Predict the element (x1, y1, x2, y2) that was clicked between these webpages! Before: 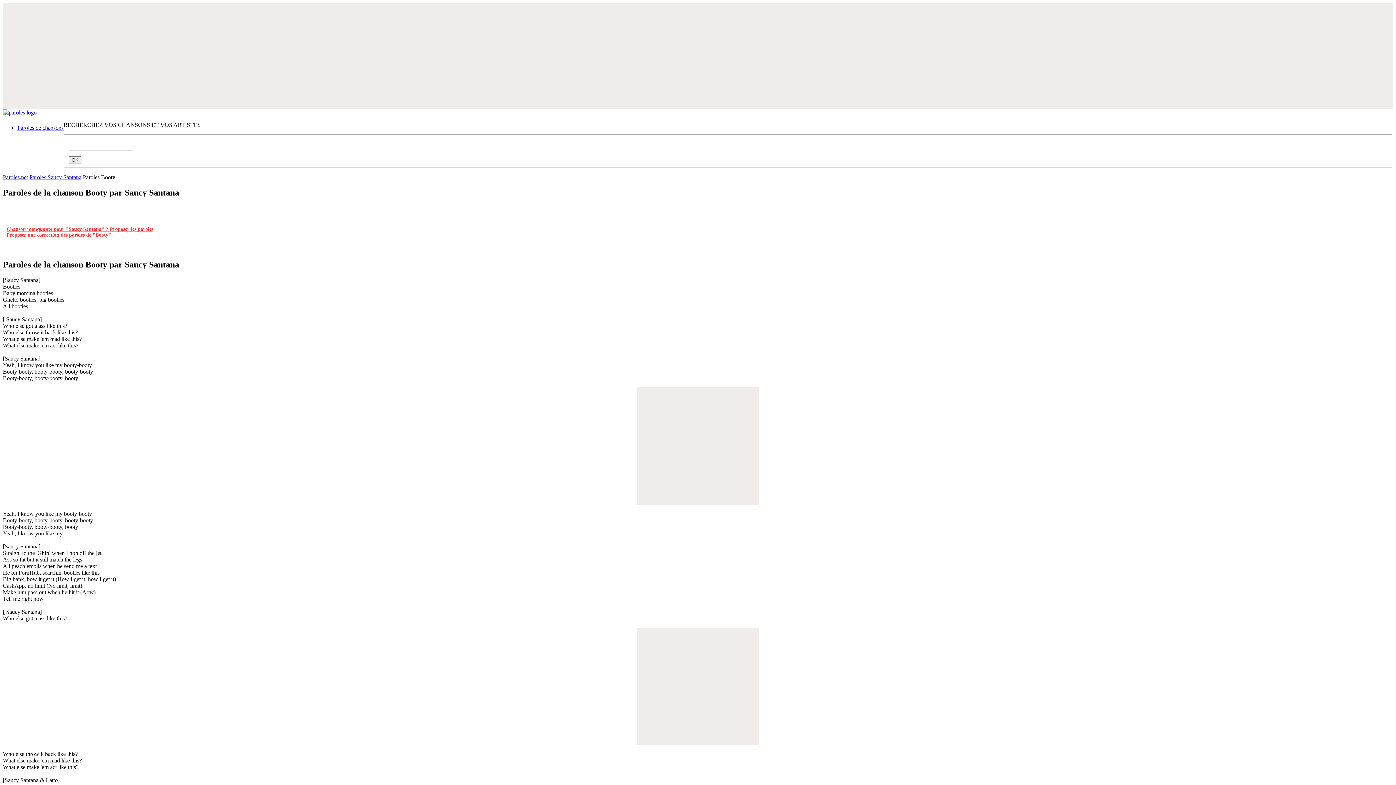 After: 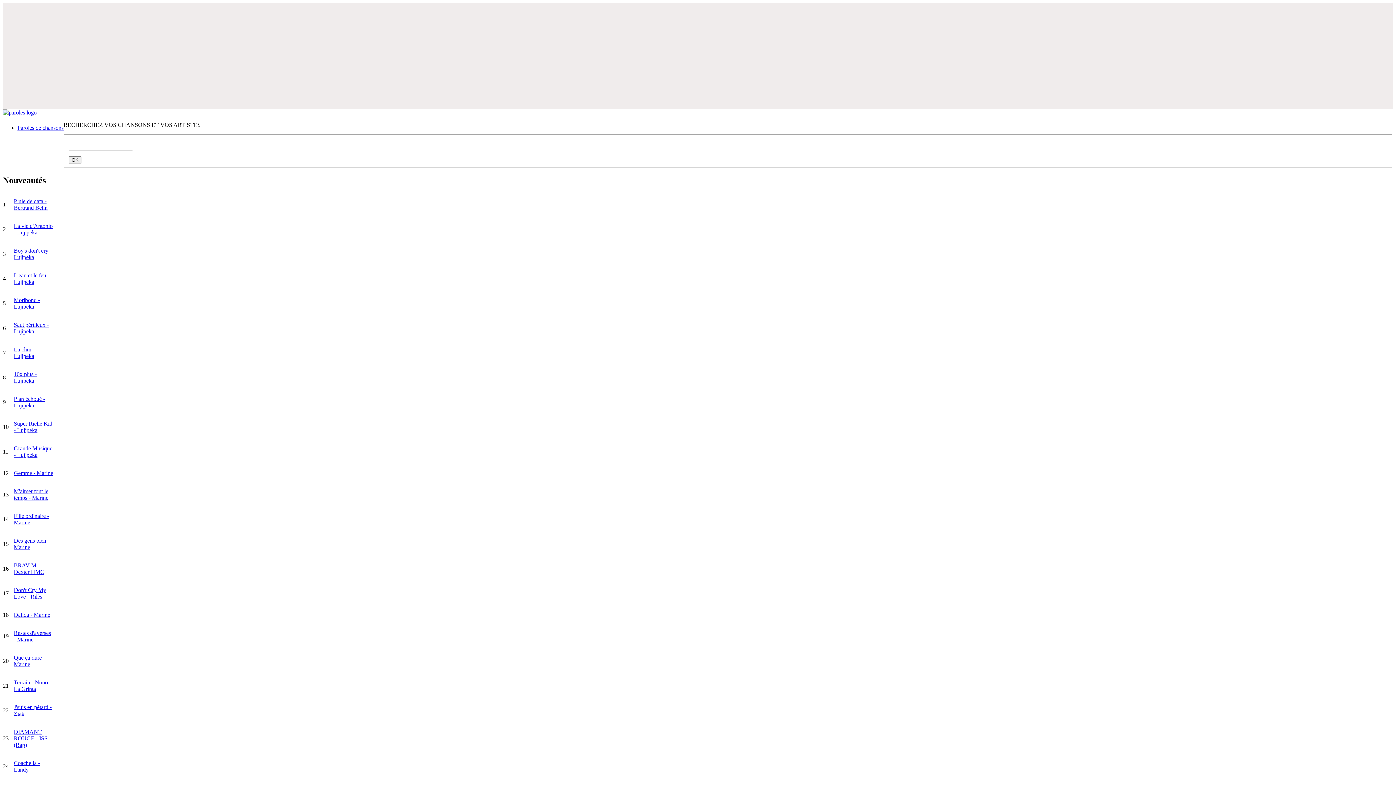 Action: label: Paroles de chansons bbox: (17, 124, 63, 130)